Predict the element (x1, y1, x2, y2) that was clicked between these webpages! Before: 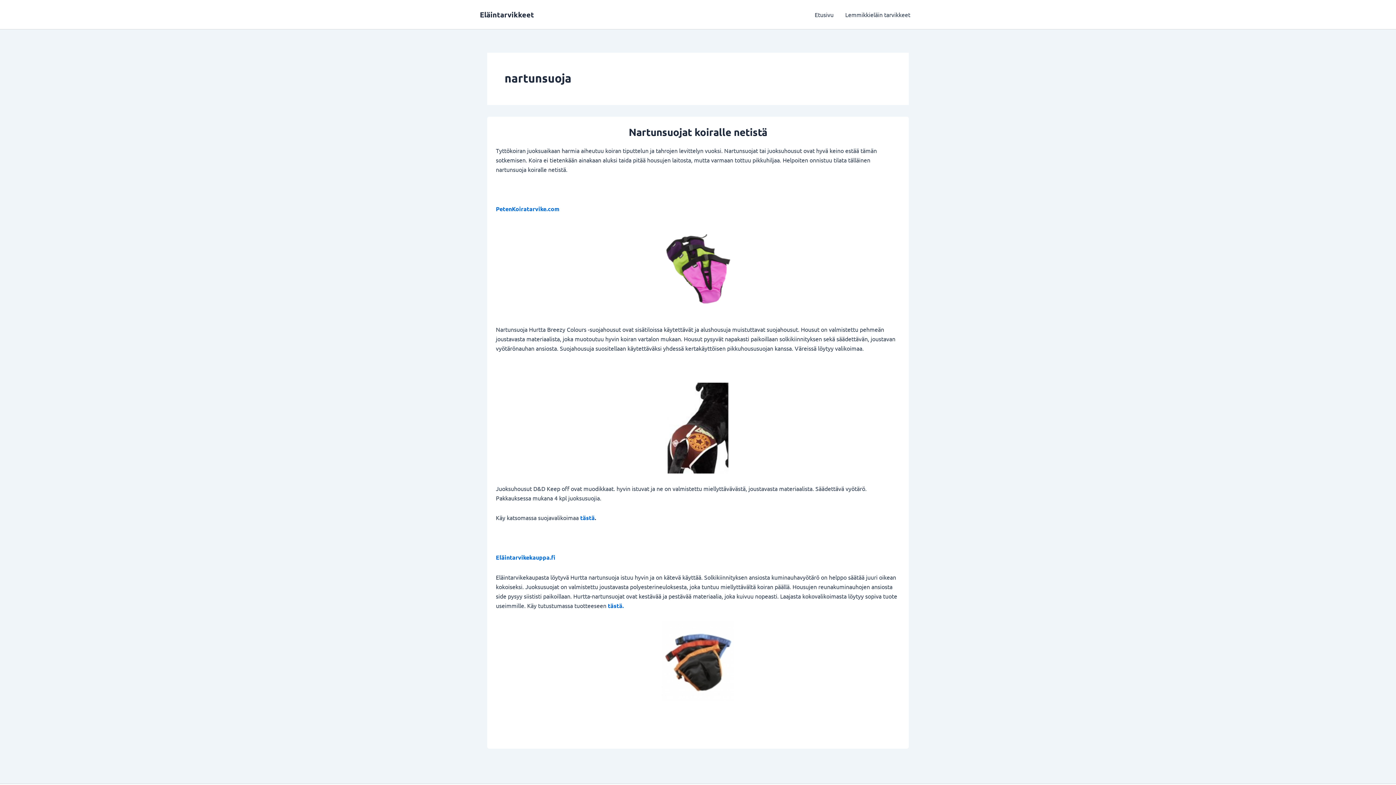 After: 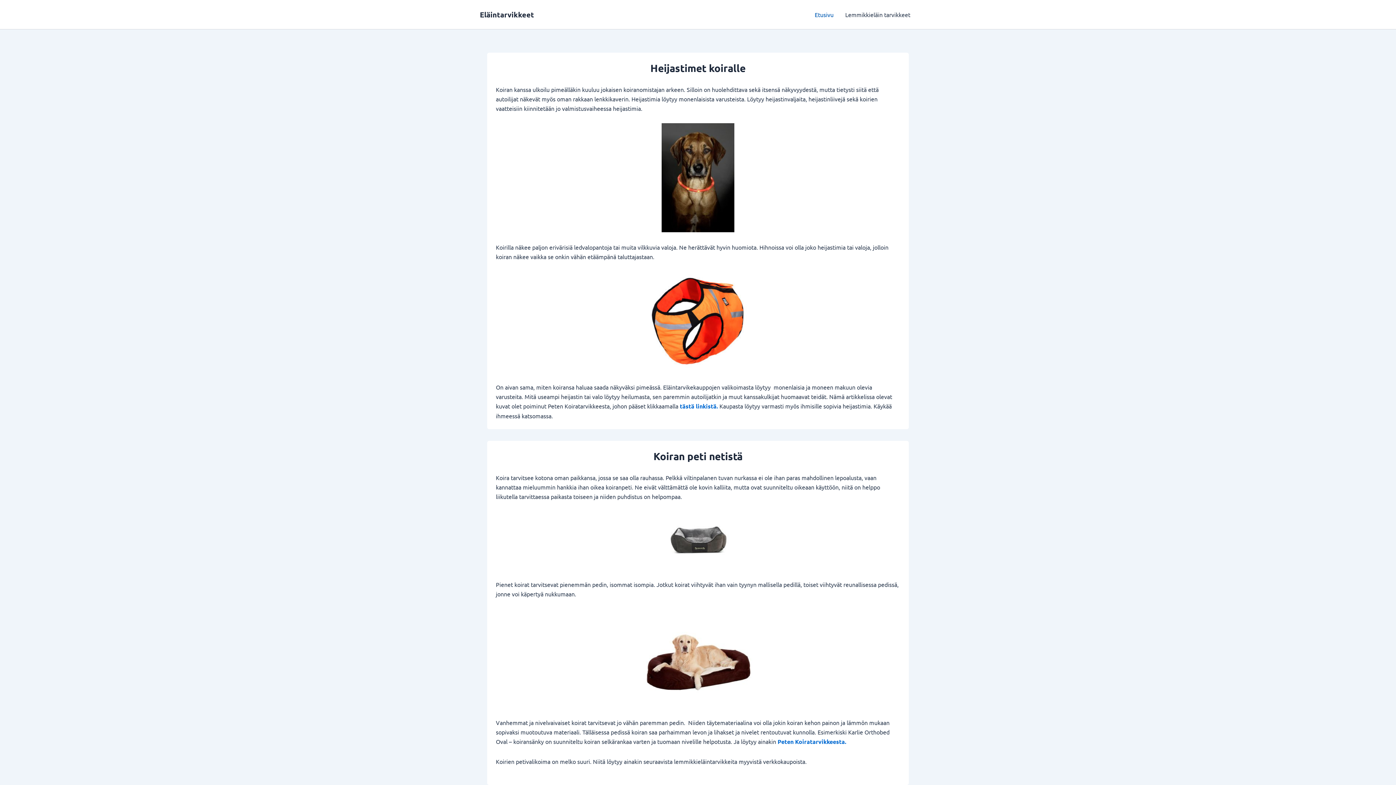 Action: label: Etusivu bbox: (809, 0, 839, 29)